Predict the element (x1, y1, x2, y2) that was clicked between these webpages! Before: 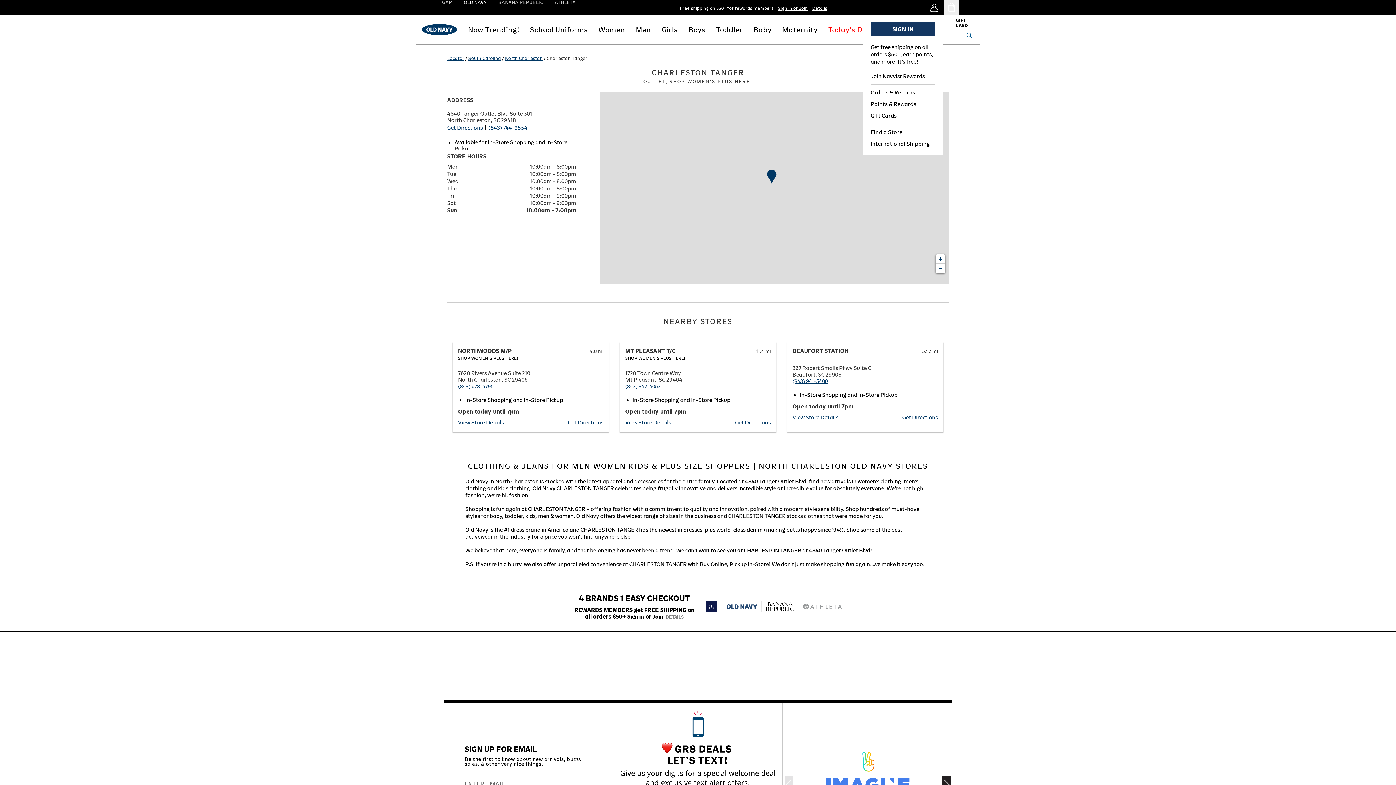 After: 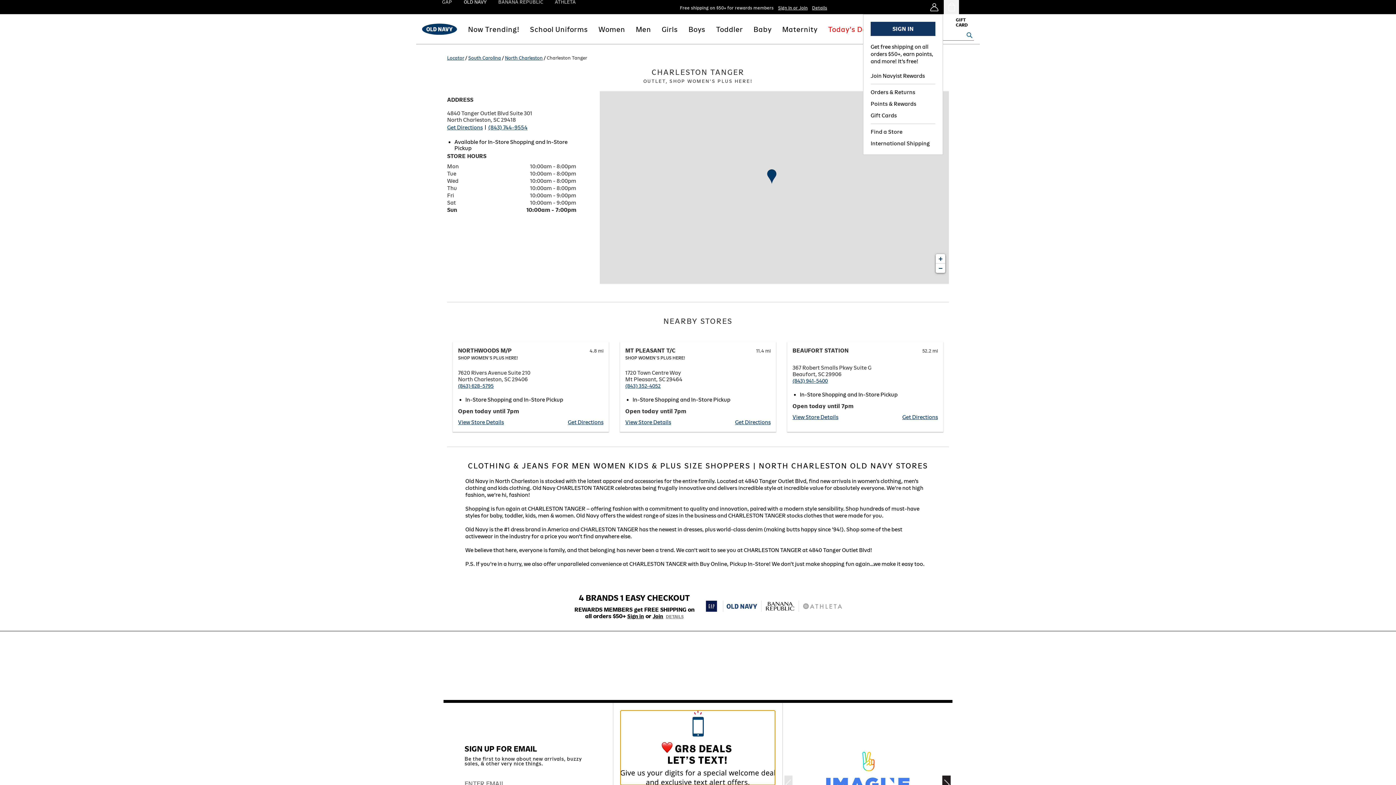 Action: bbox: (620, 662, 775, 736)